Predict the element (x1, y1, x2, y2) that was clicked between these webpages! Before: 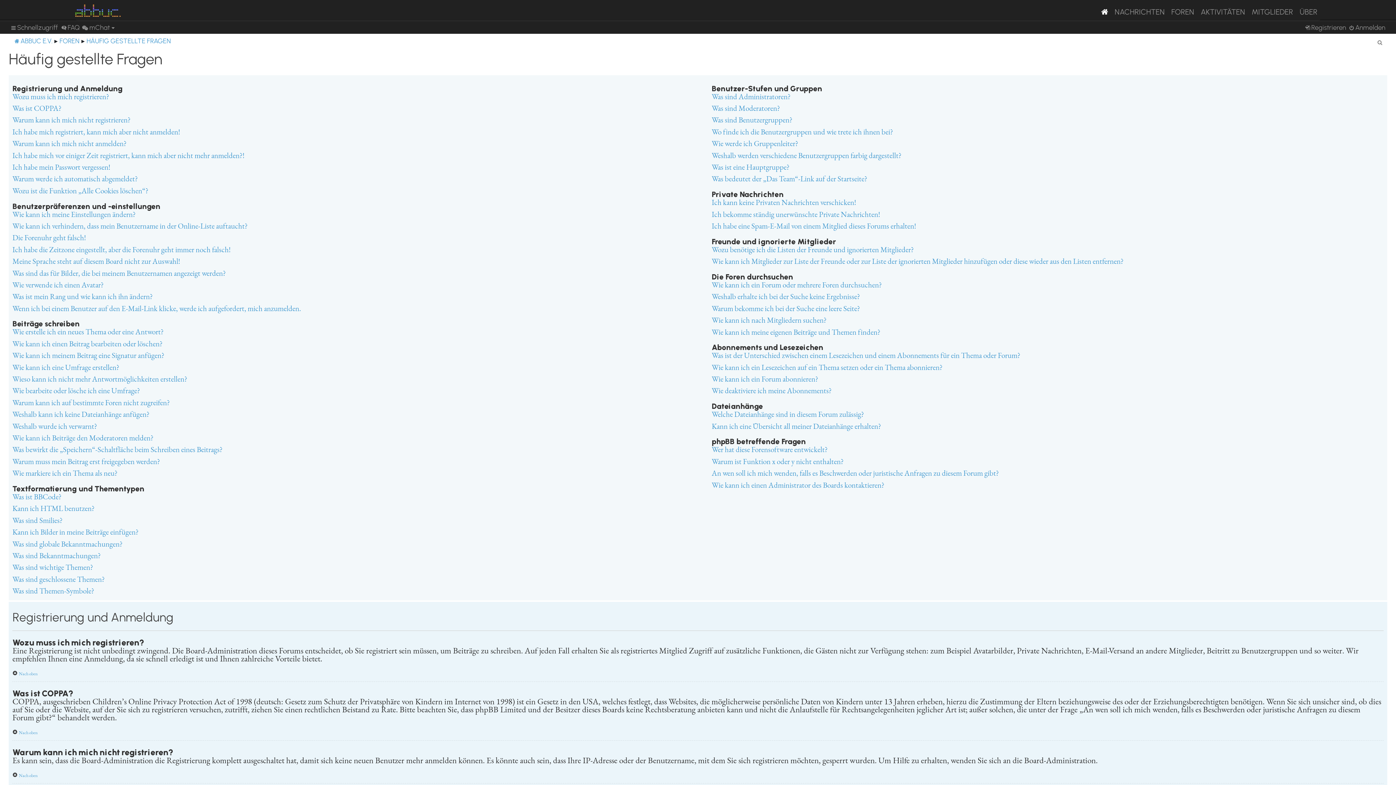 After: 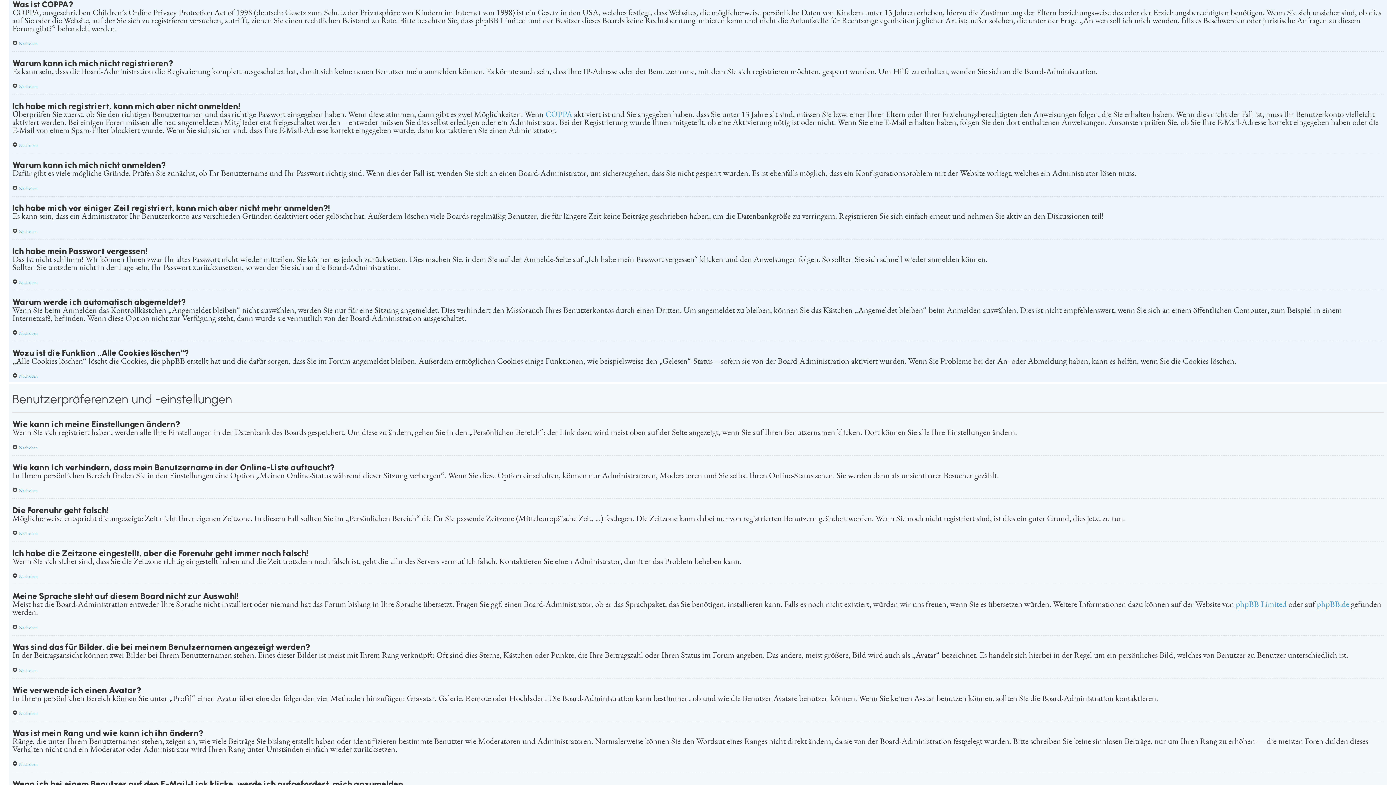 Action: label: Was ist COPPA? bbox: (12, 104, 61, 112)